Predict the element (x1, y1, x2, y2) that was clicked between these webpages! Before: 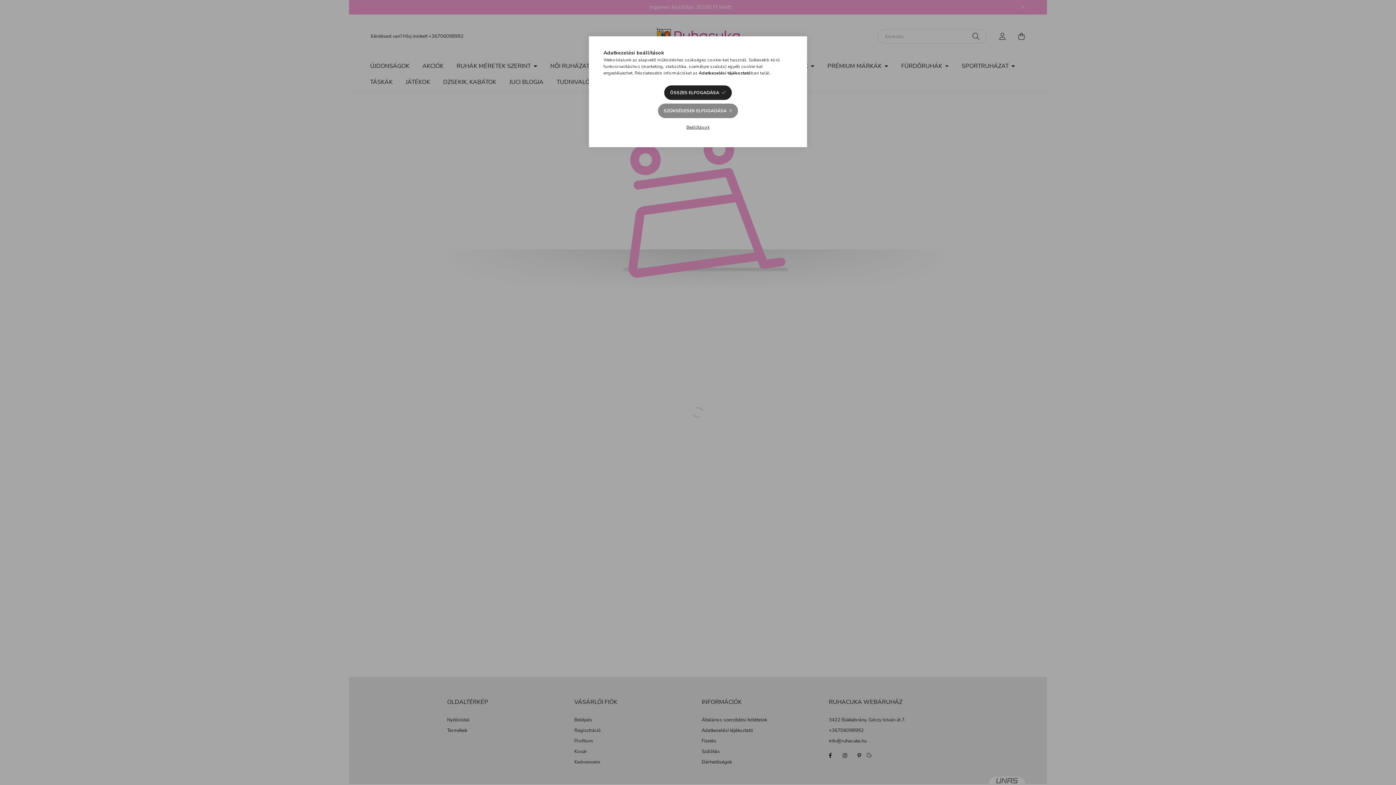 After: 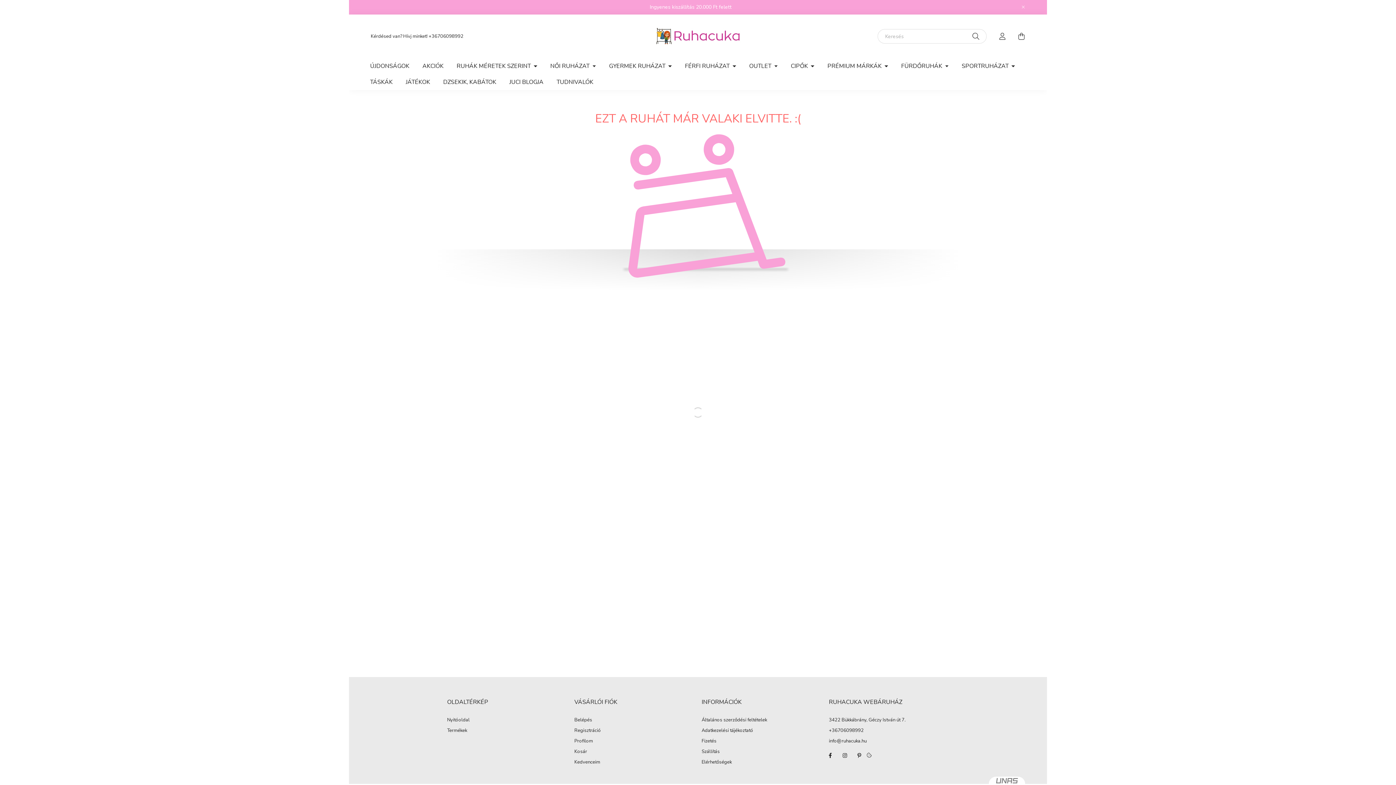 Action: label: SZÜKSÉGESEK ELFOGADÁSA bbox: (658, 103, 738, 118)